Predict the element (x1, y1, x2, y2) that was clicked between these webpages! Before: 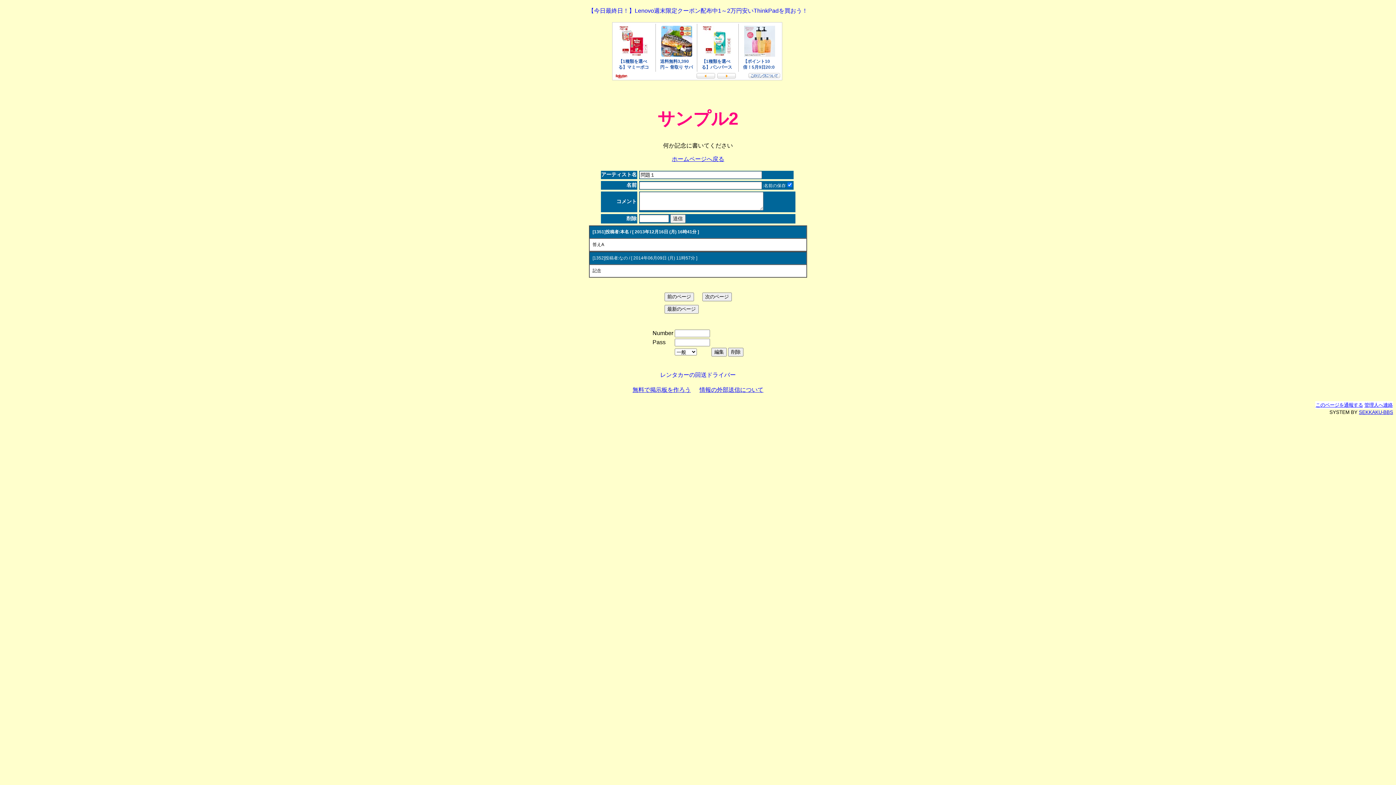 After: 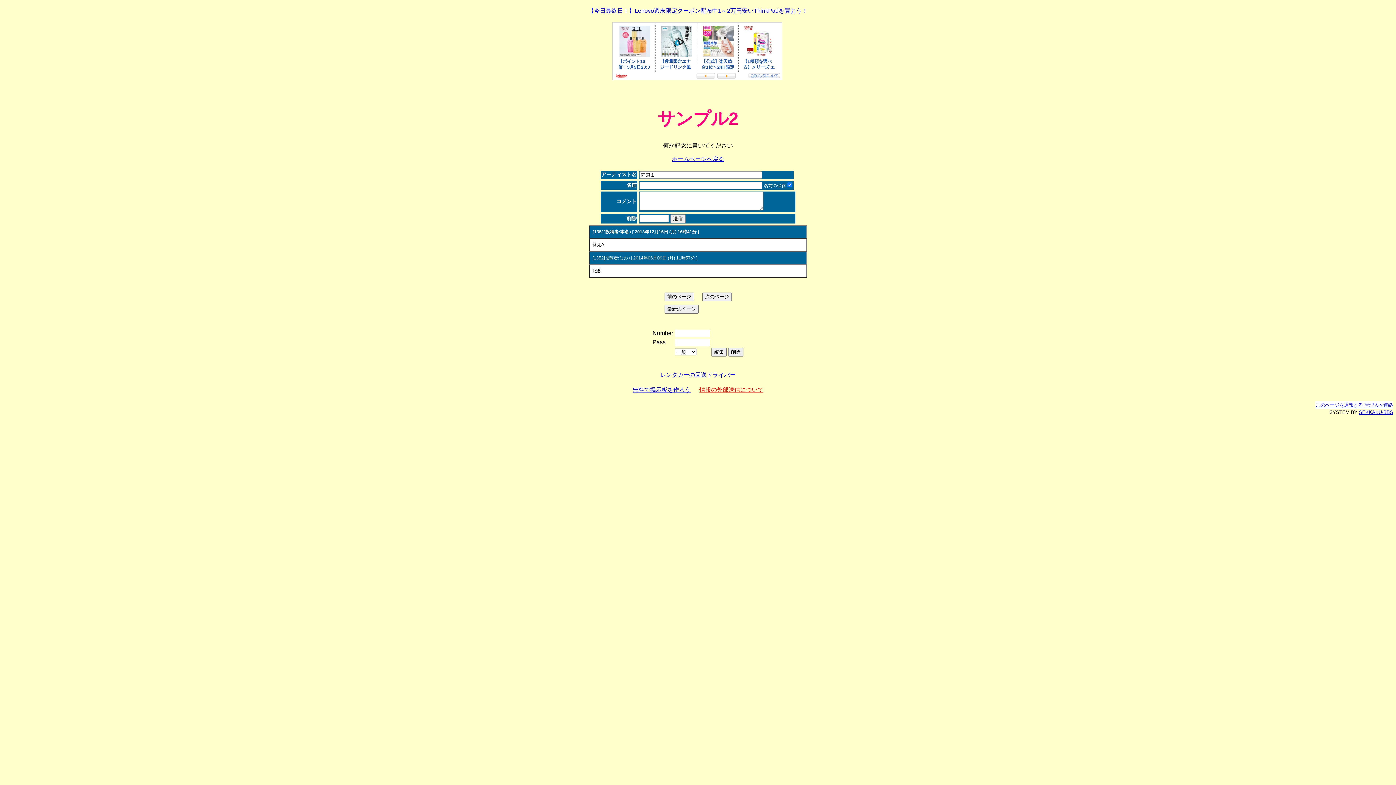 Action: bbox: (699, 387, 763, 393) label: 情報の外部送信について